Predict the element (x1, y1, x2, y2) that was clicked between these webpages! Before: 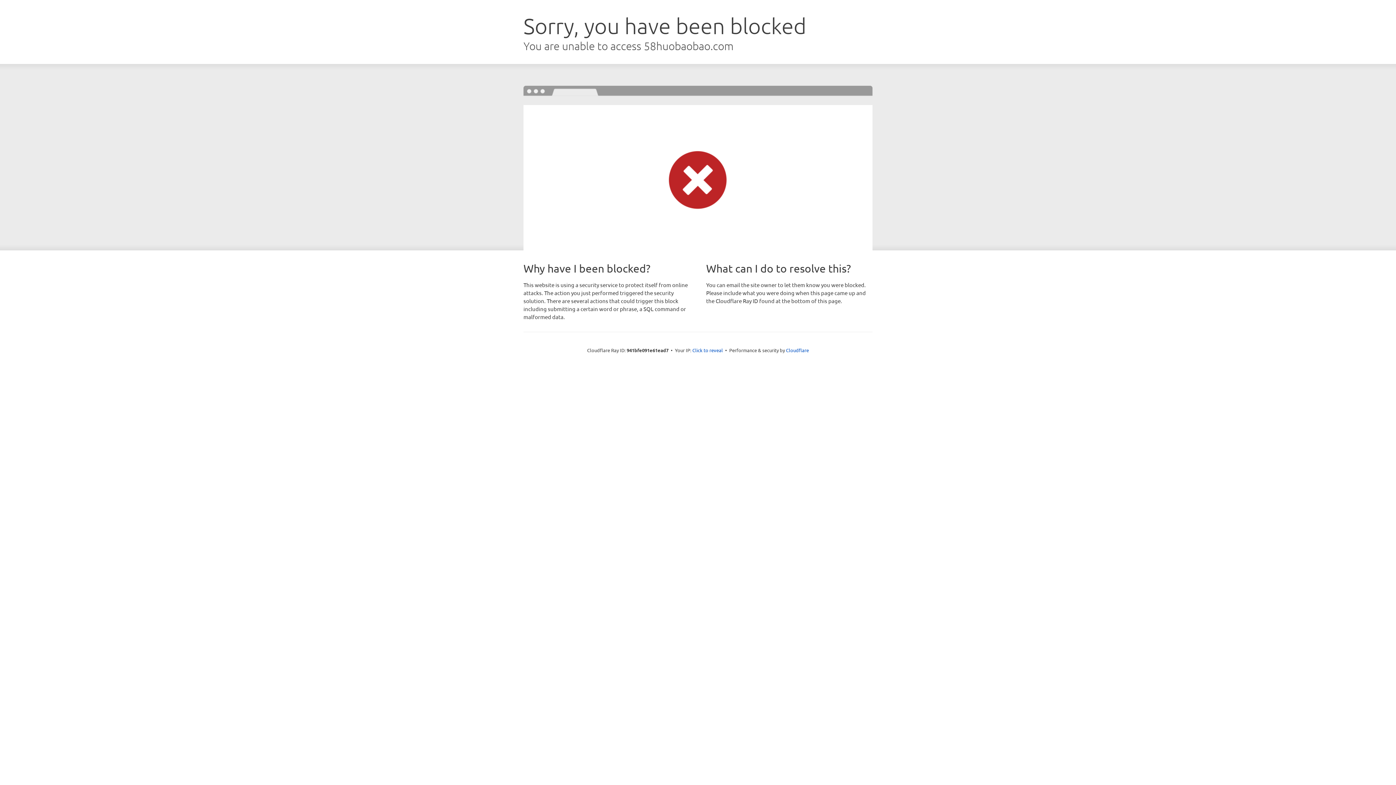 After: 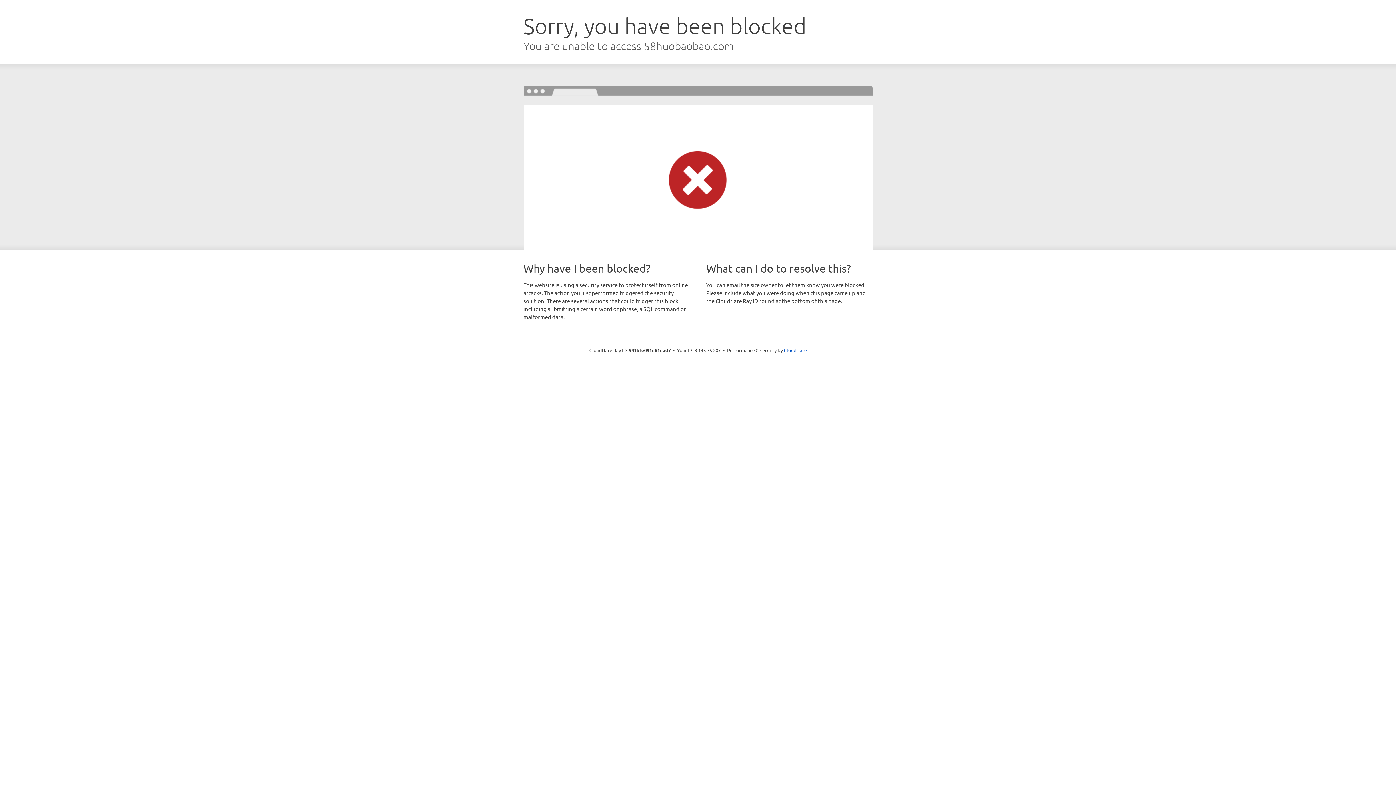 Action: label: Click to reveal bbox: (692, 346, 723, 353)